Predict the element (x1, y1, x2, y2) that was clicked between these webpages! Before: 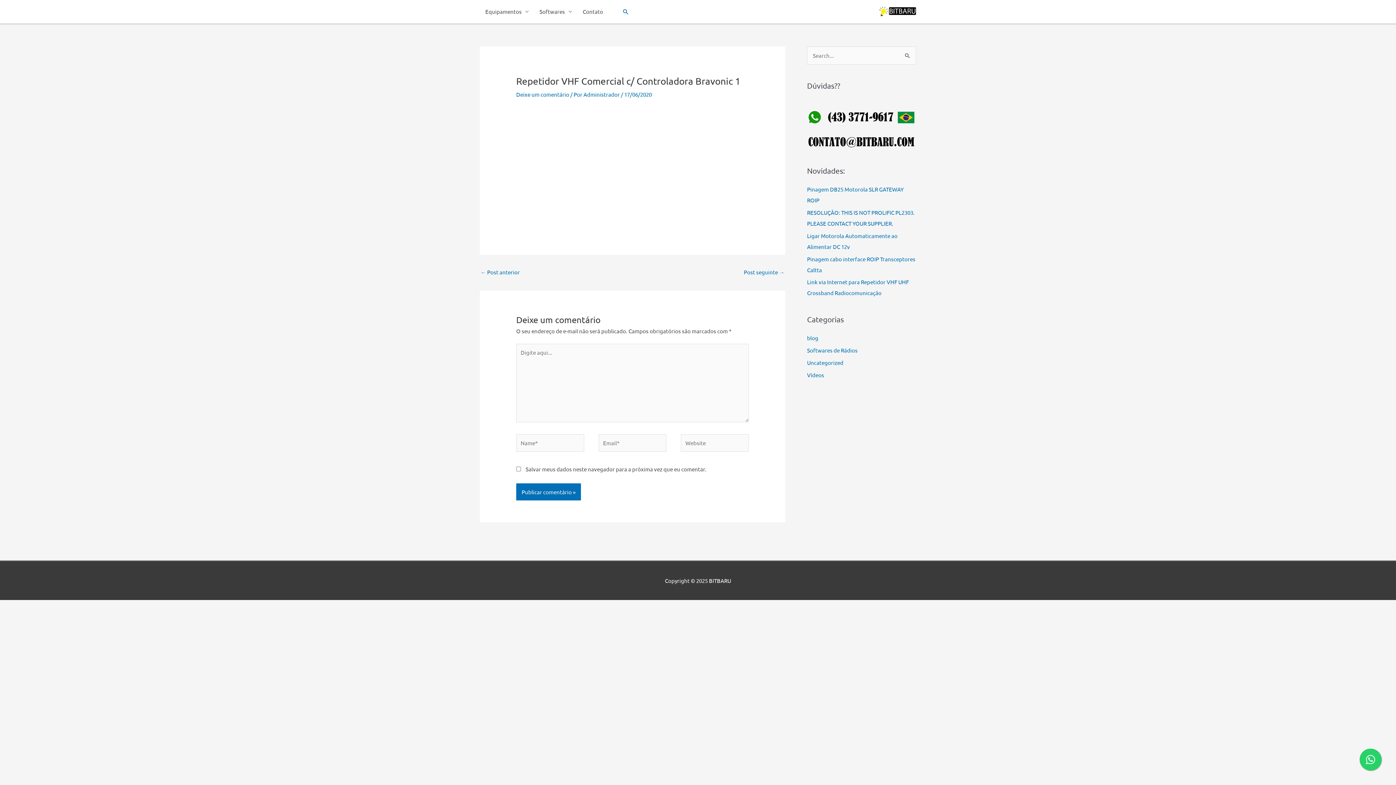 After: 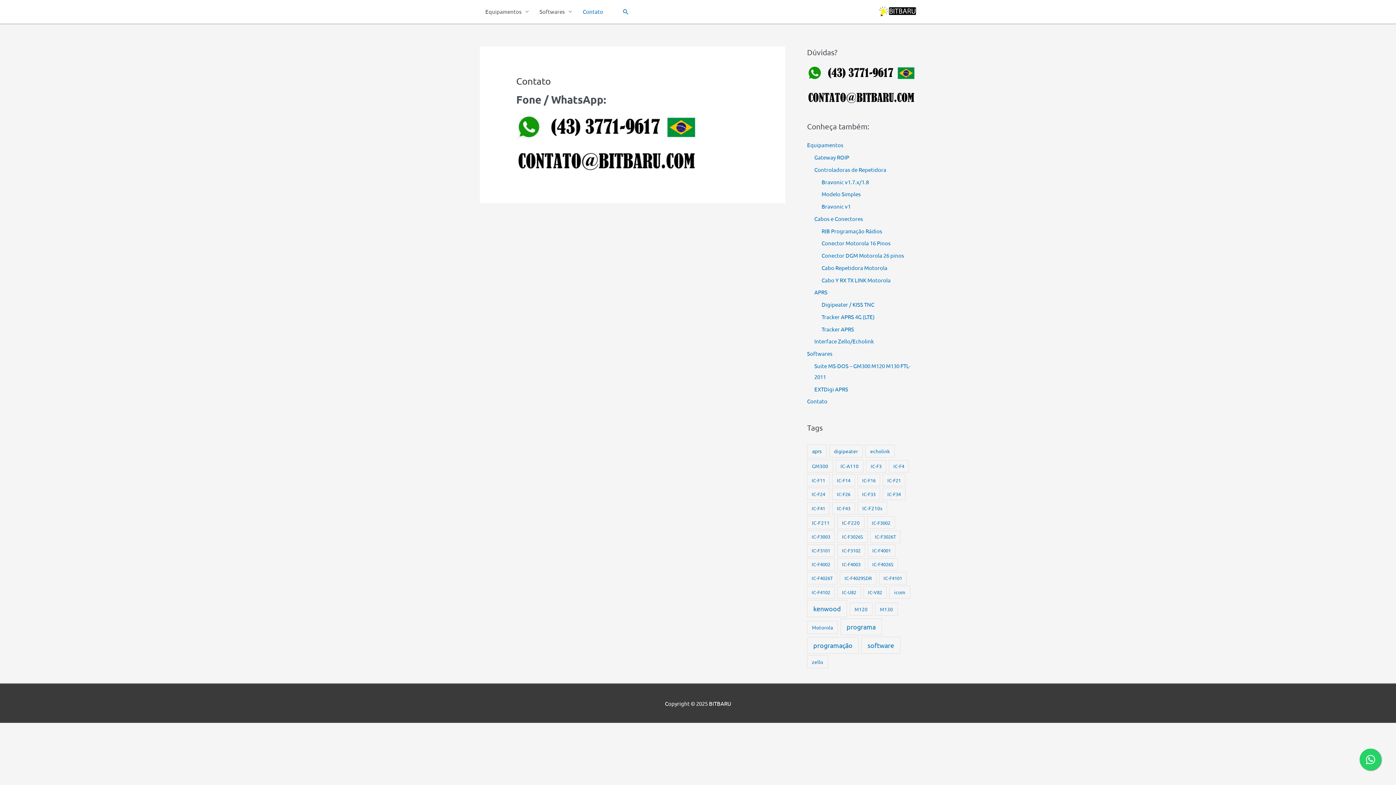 Action: label: Contato bbox: (577, 0, 608, 22)